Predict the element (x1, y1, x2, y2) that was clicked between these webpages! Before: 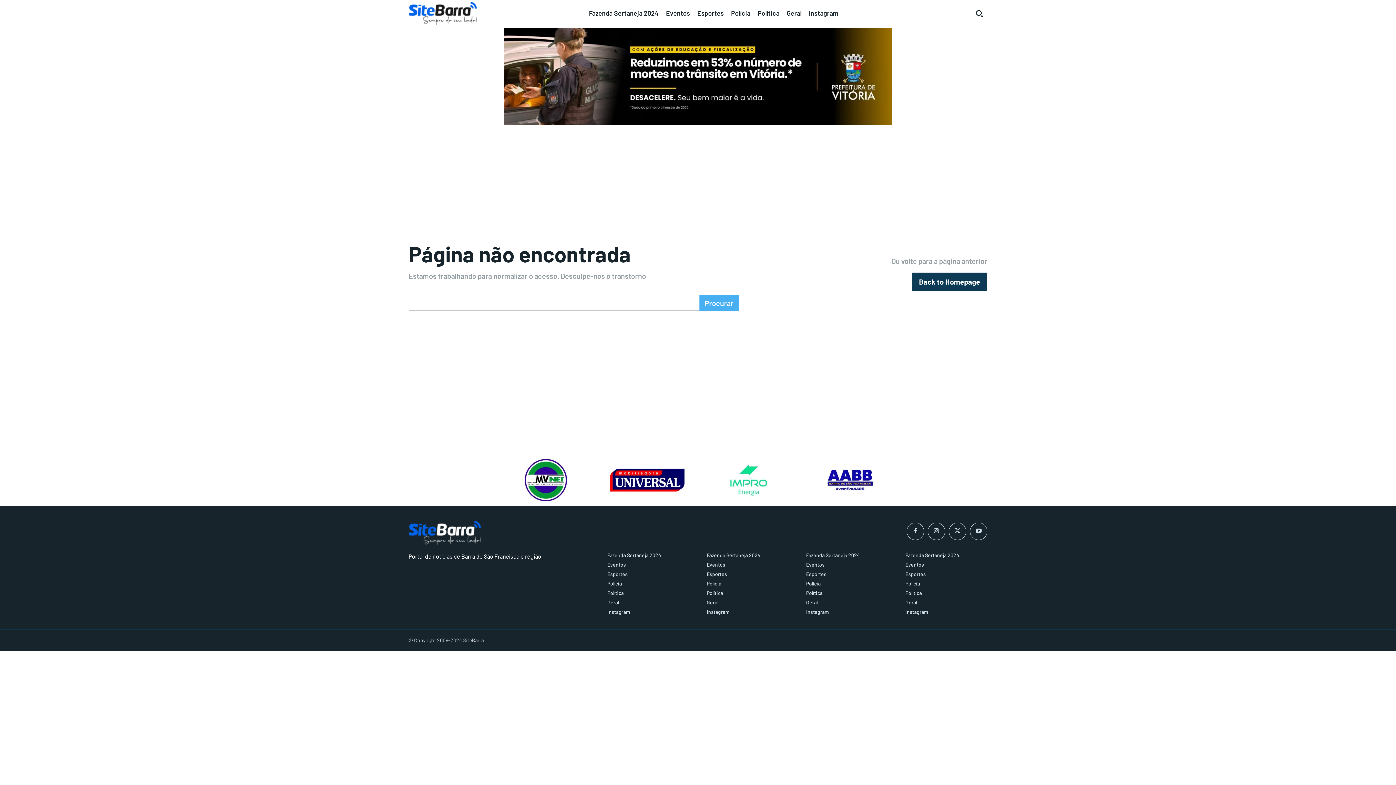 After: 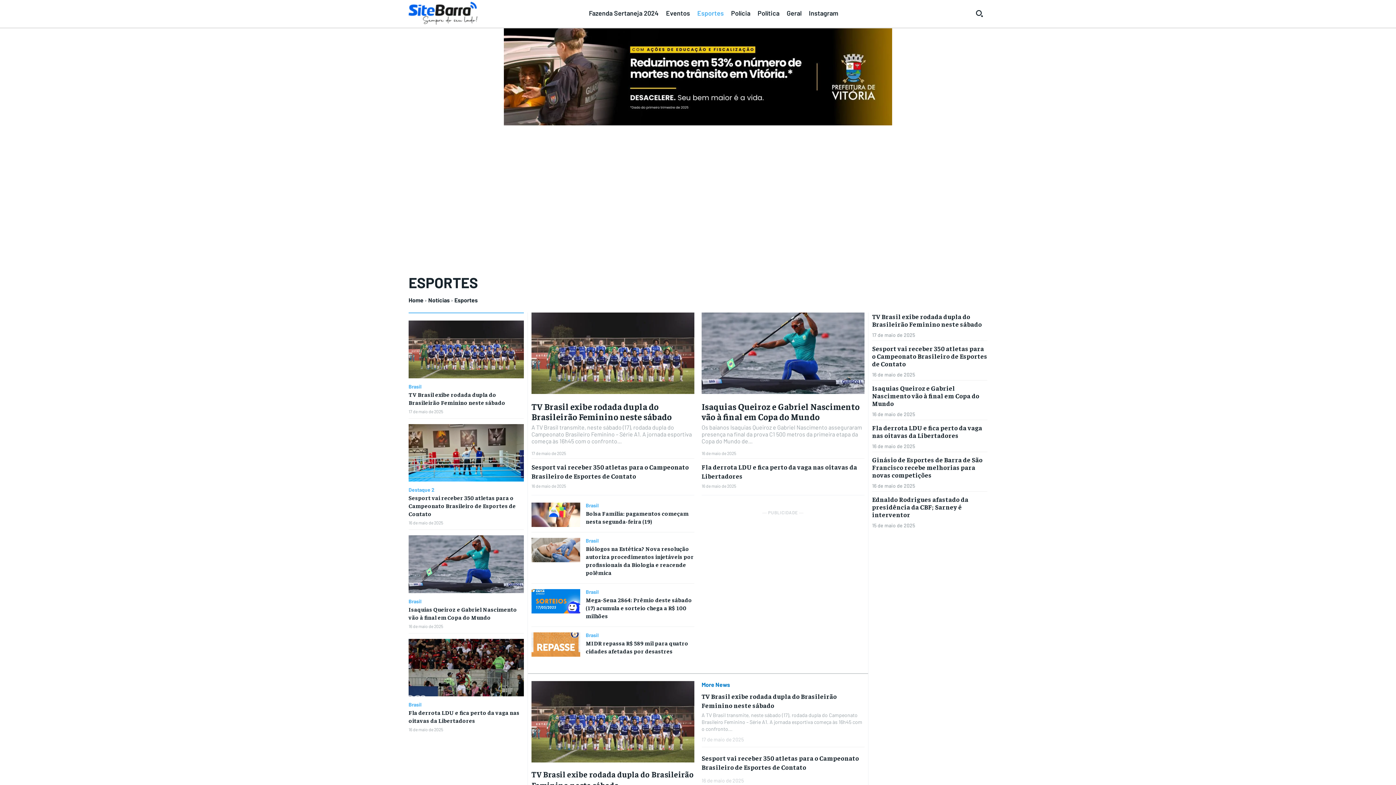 Action: label: Esportes bbox: (607, 571, 689, 577)